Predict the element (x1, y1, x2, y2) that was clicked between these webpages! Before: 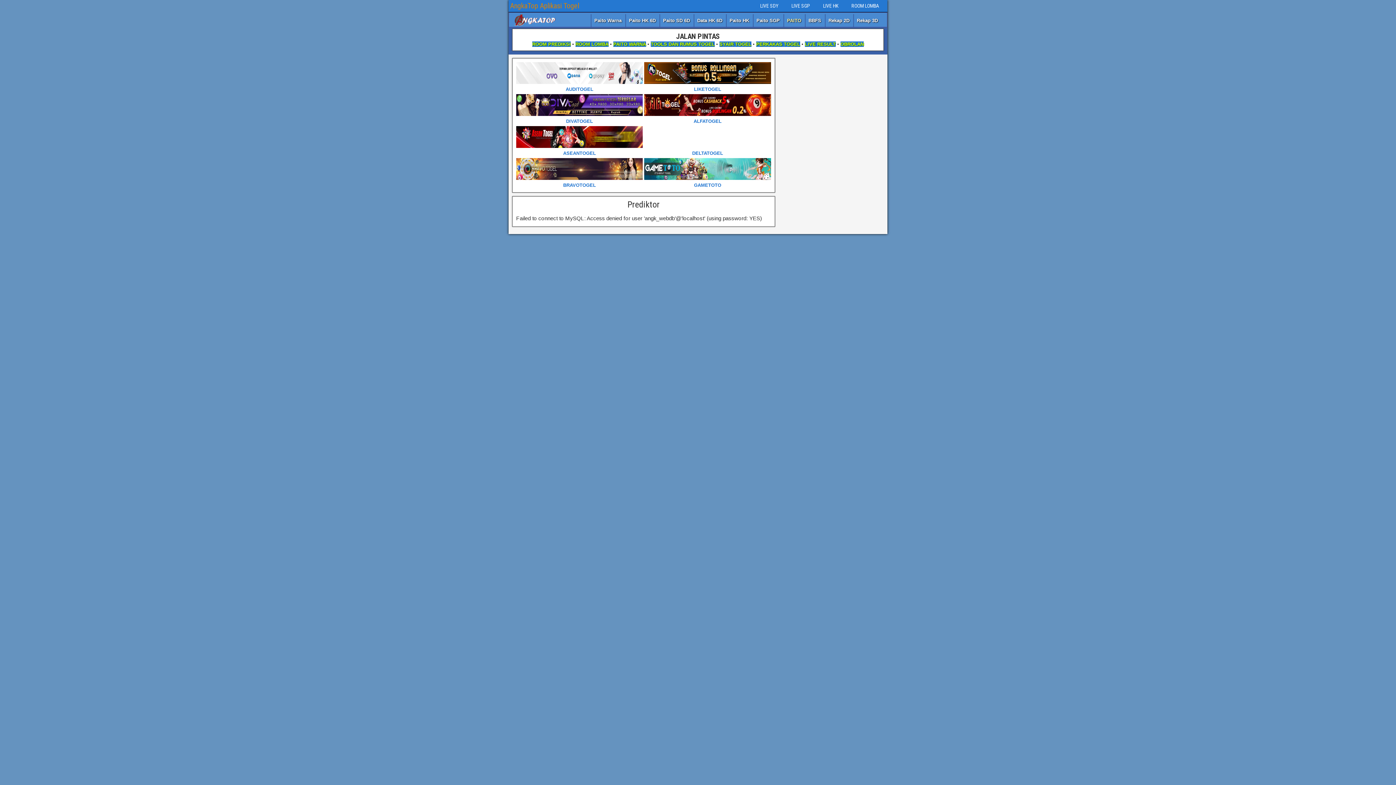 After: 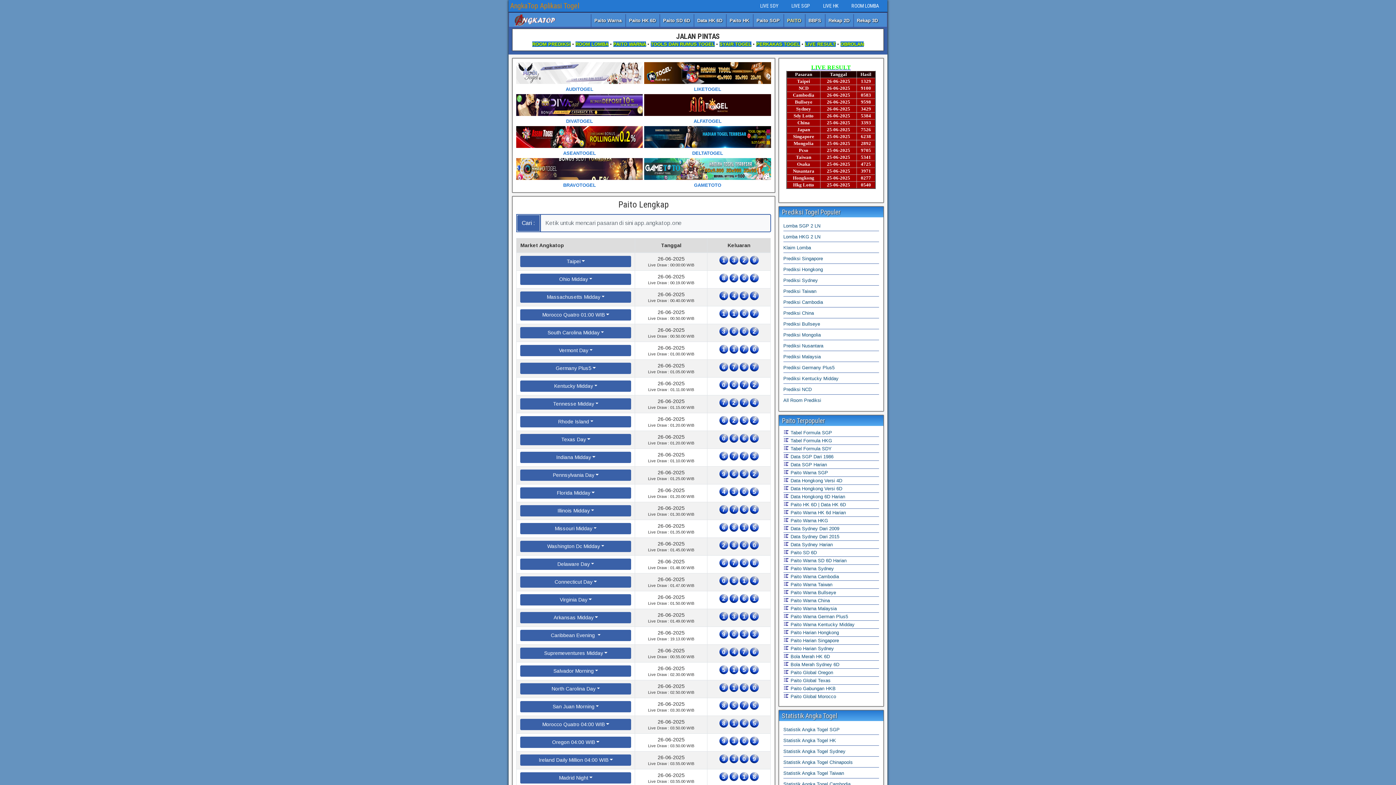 Action: label: LIVE RESULT bbox: (805, 41, 836, 46)